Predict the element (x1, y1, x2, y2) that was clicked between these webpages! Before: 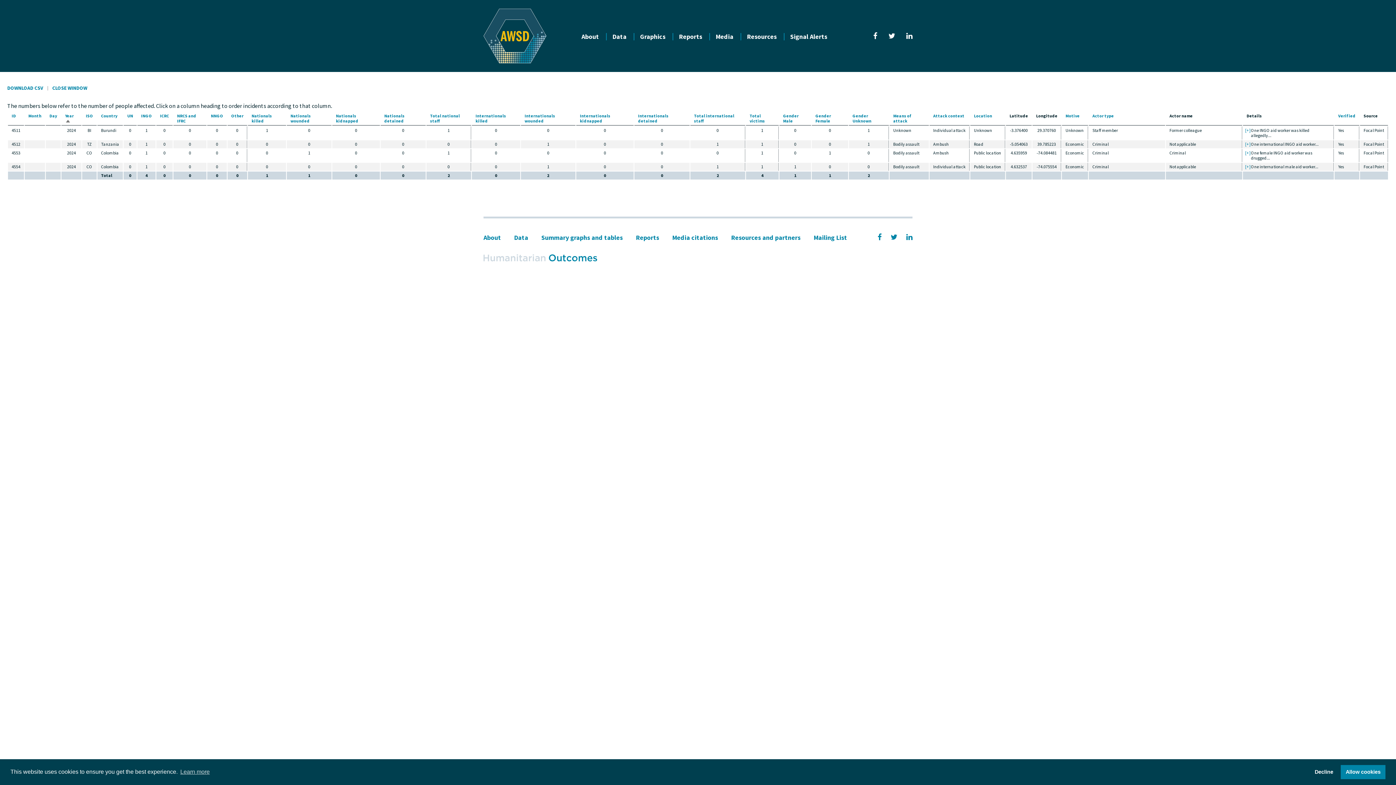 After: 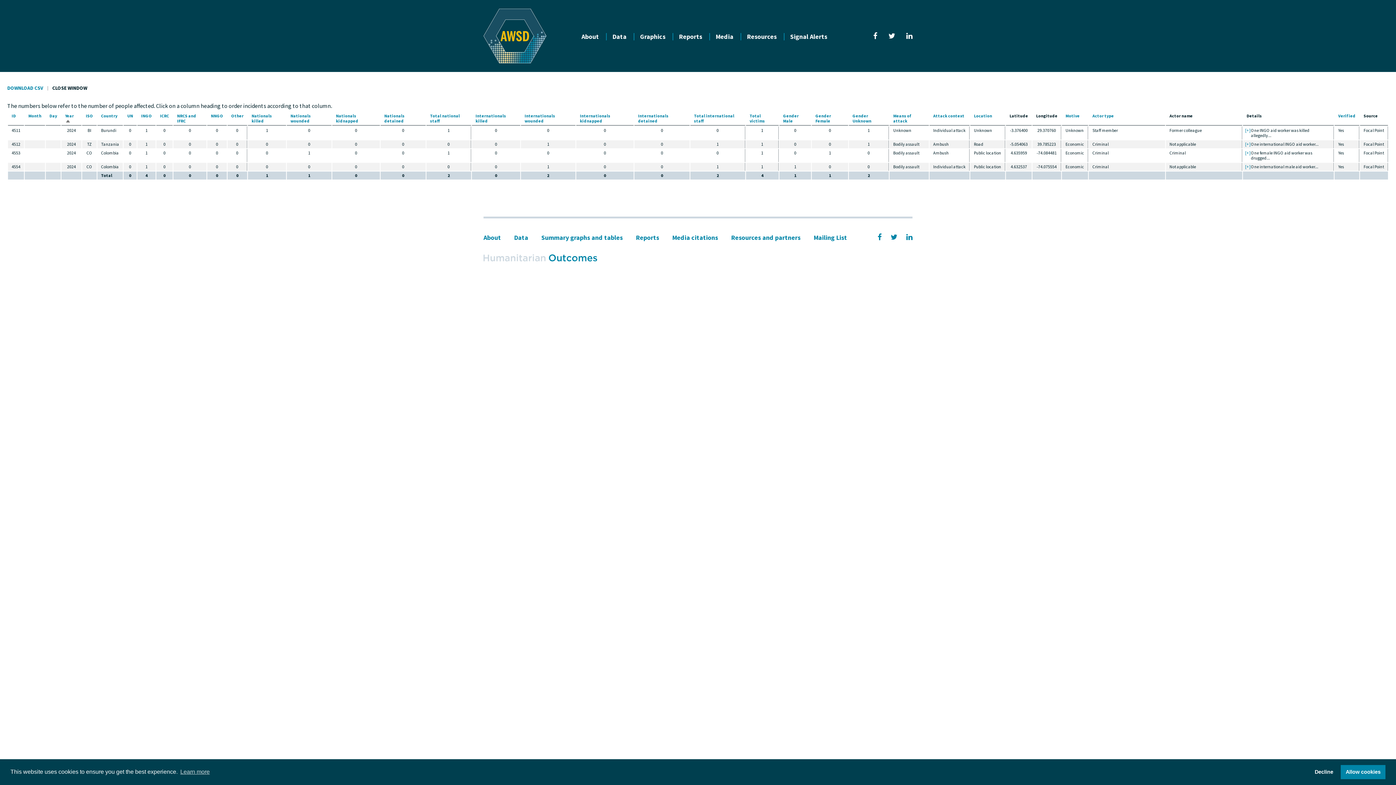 Action: label: CLOSE WINDOW bbox: (52, 84, 87, 91)